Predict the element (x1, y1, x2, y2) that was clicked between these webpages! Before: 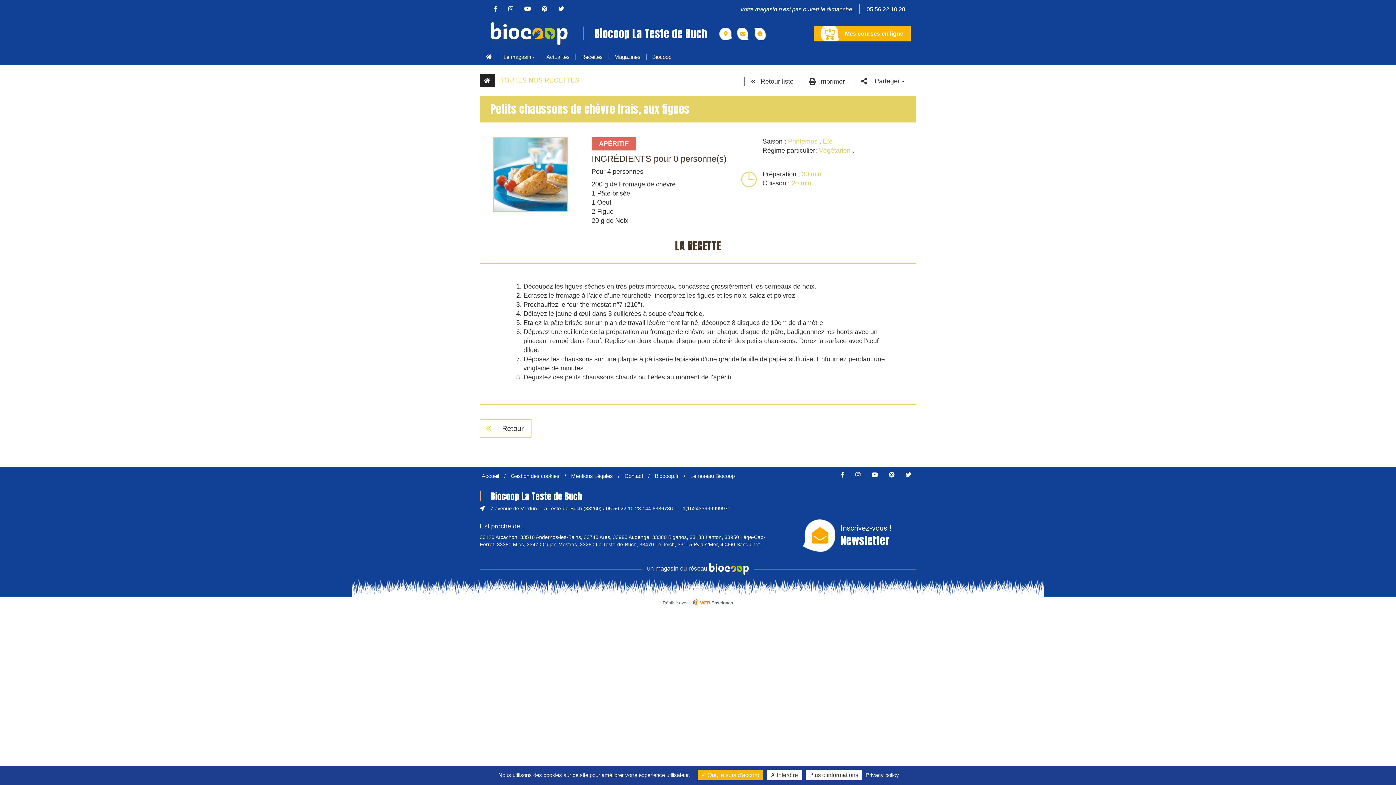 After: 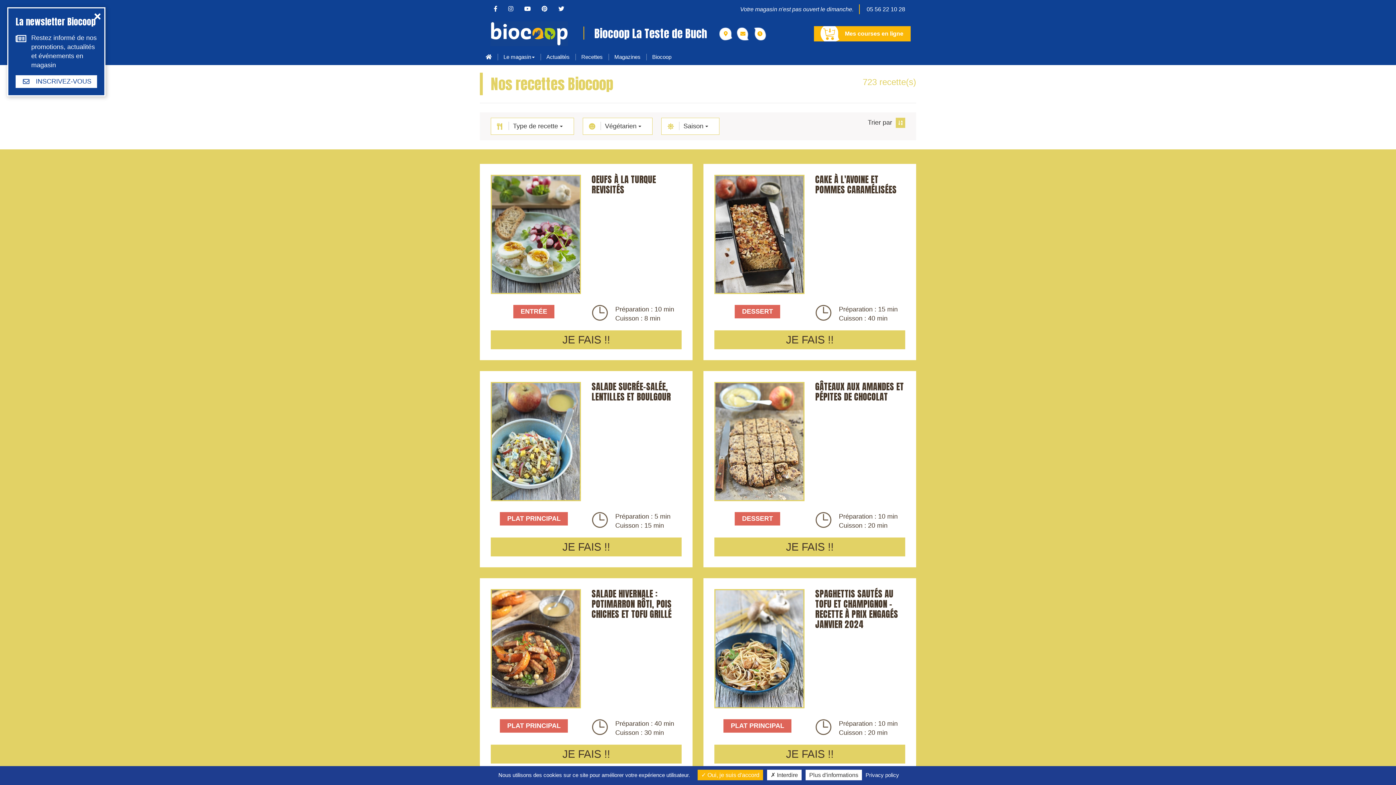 Action: bbox: (819, 146, 850, 154) label: Végétarien